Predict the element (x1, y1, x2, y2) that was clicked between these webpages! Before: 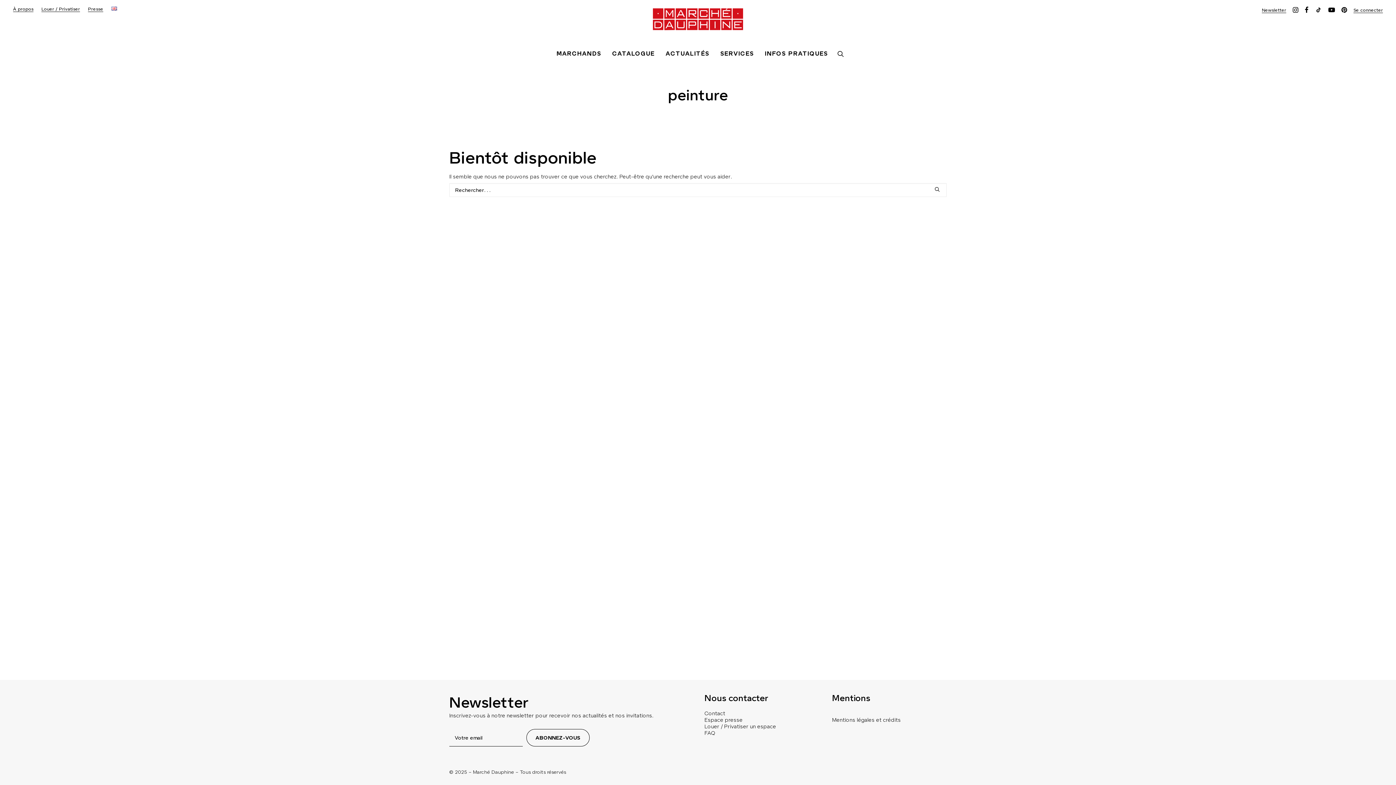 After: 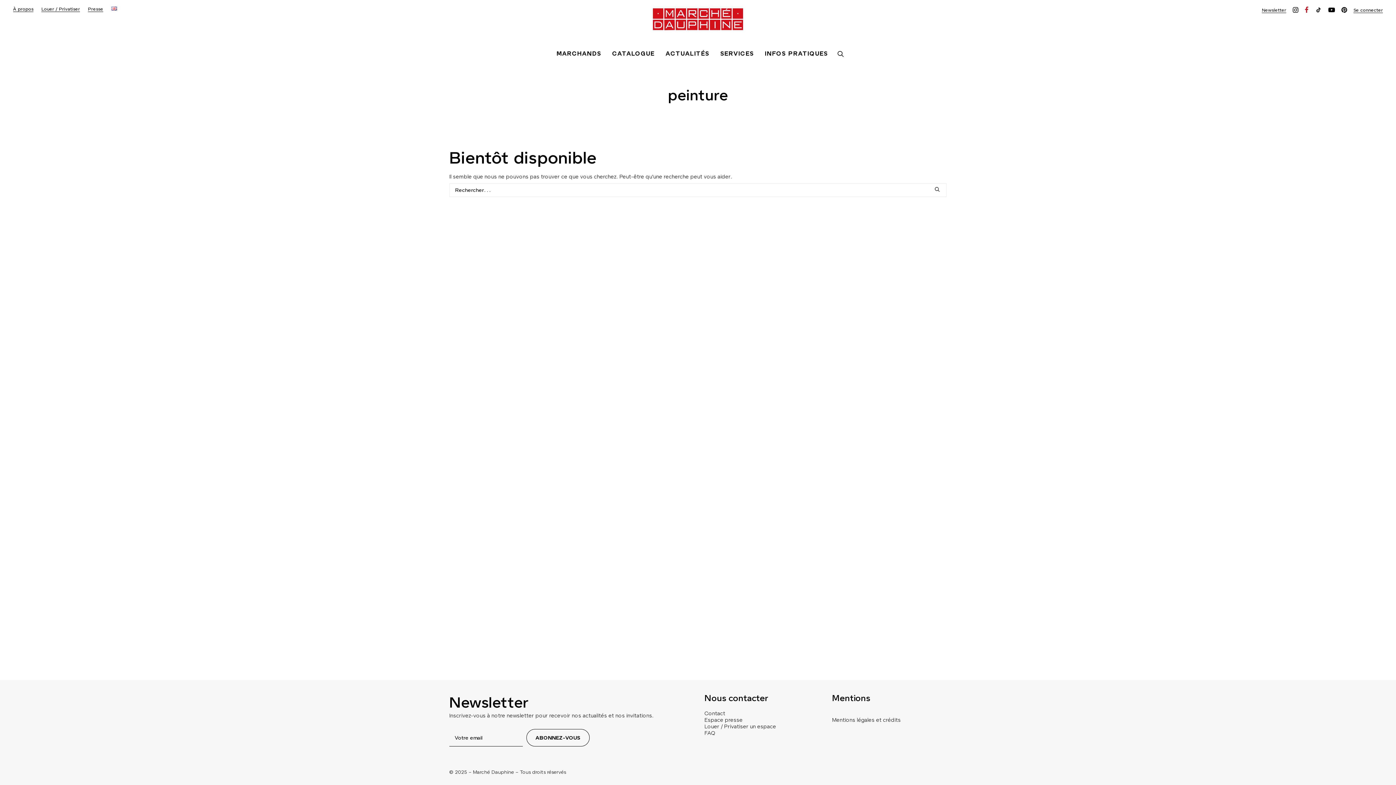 Action: bbox: (1301, 0, 1312, 19)